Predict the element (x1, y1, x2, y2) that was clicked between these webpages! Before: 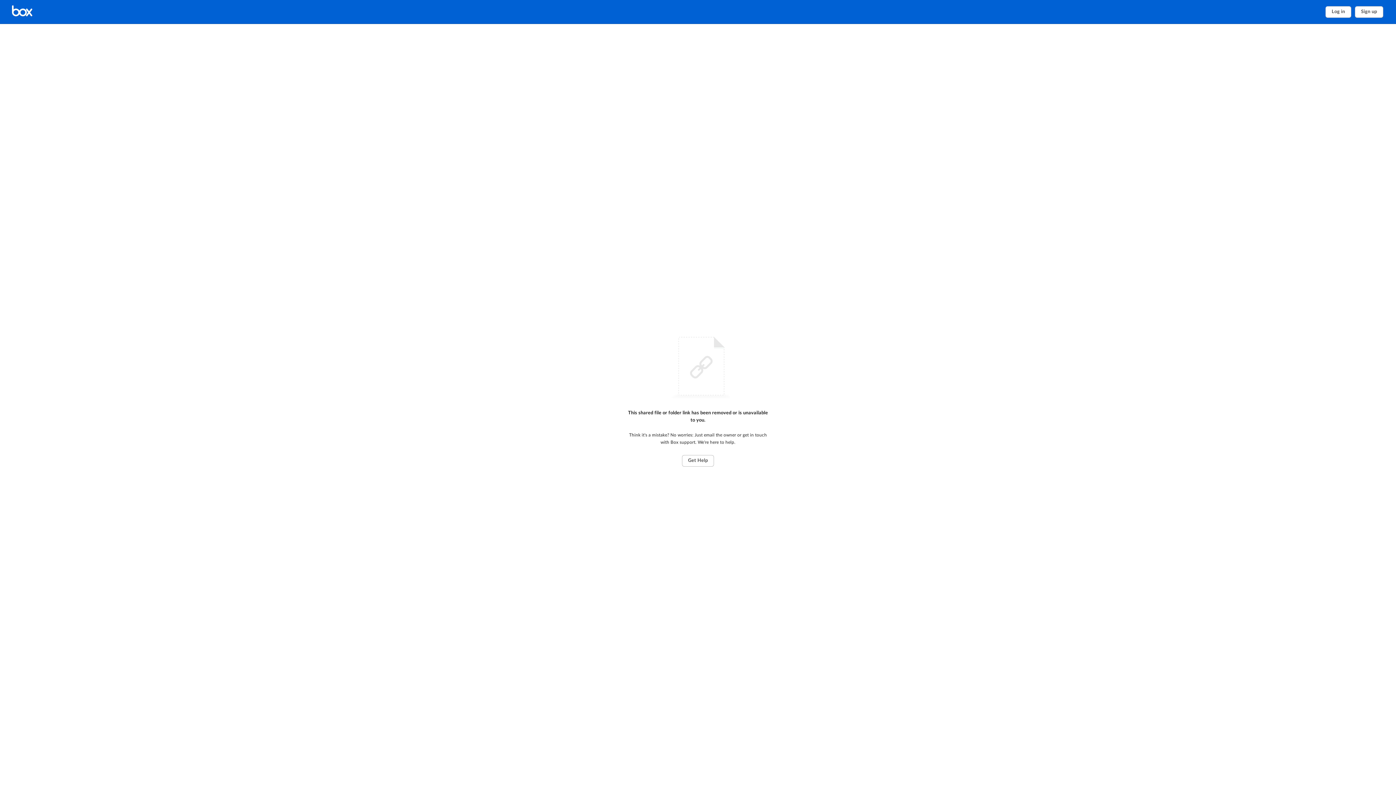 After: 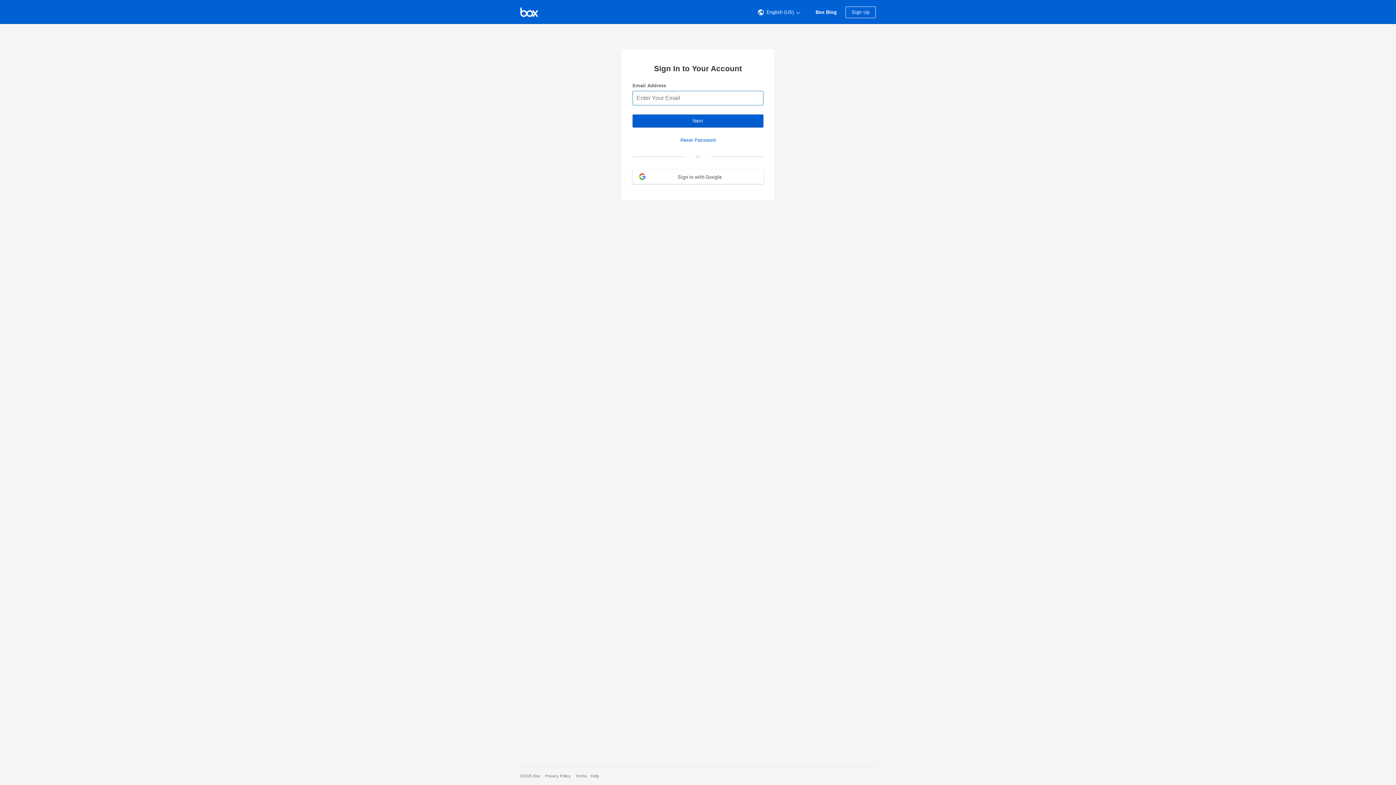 Action: bbox: (1325, 6, 1351, 17) label: Log in